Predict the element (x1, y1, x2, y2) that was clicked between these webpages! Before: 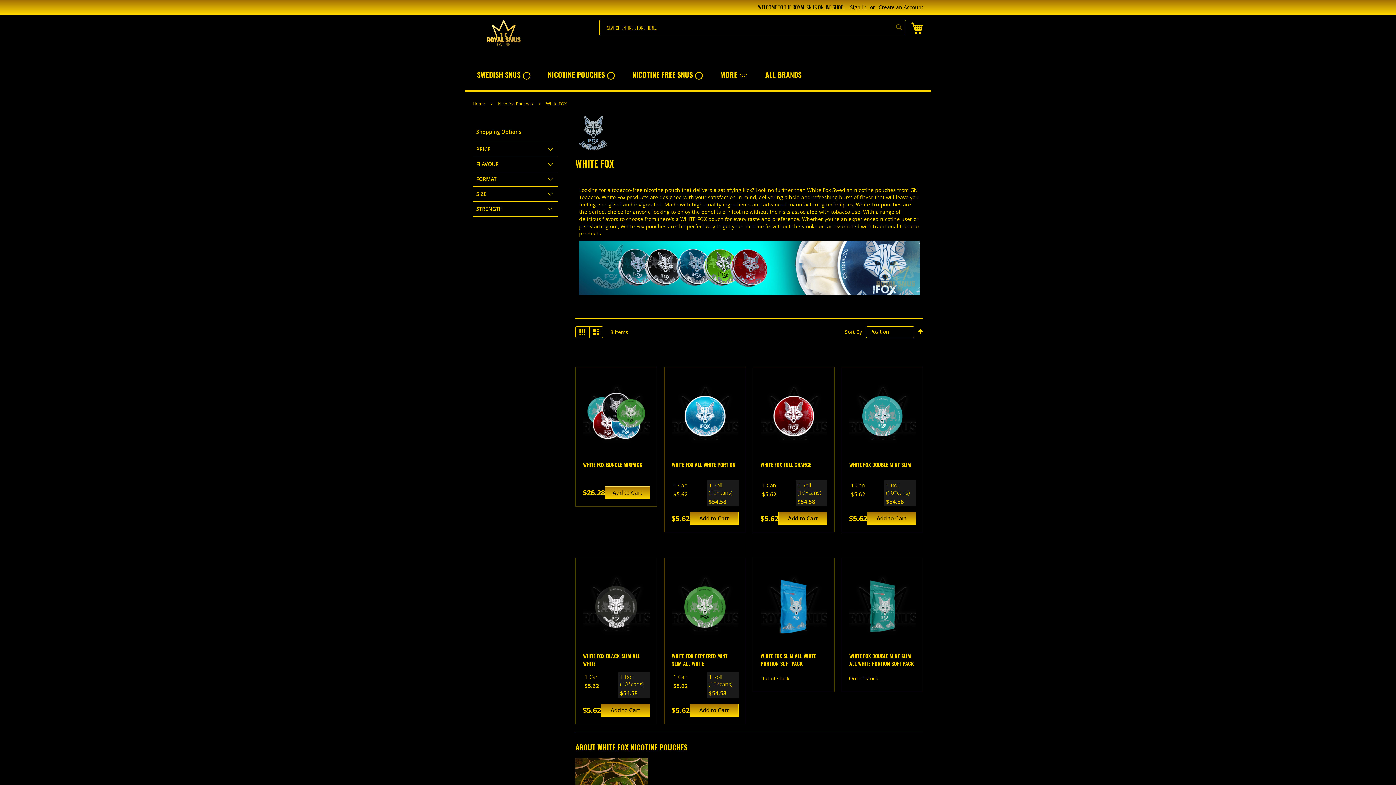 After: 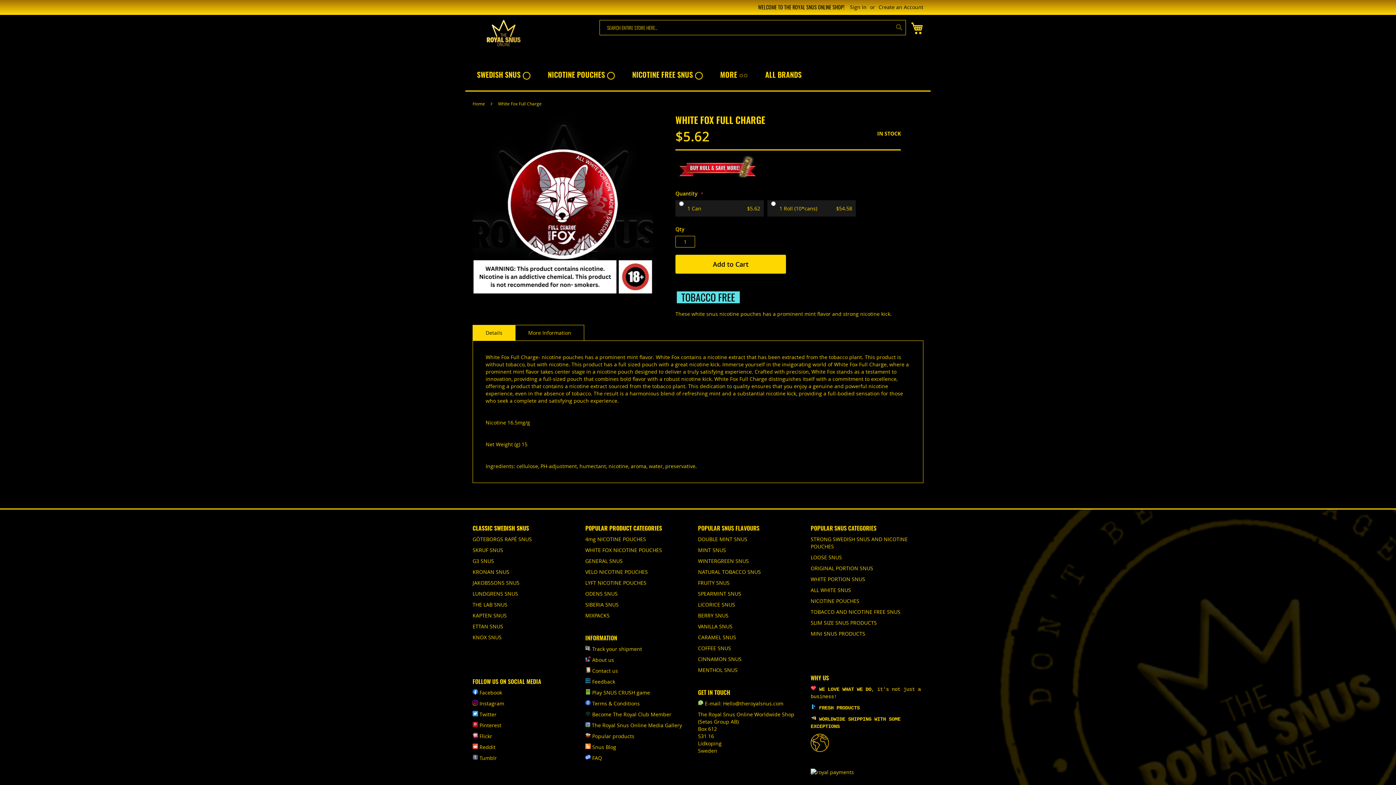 Action: bbox: (760, 452, 827, 459)